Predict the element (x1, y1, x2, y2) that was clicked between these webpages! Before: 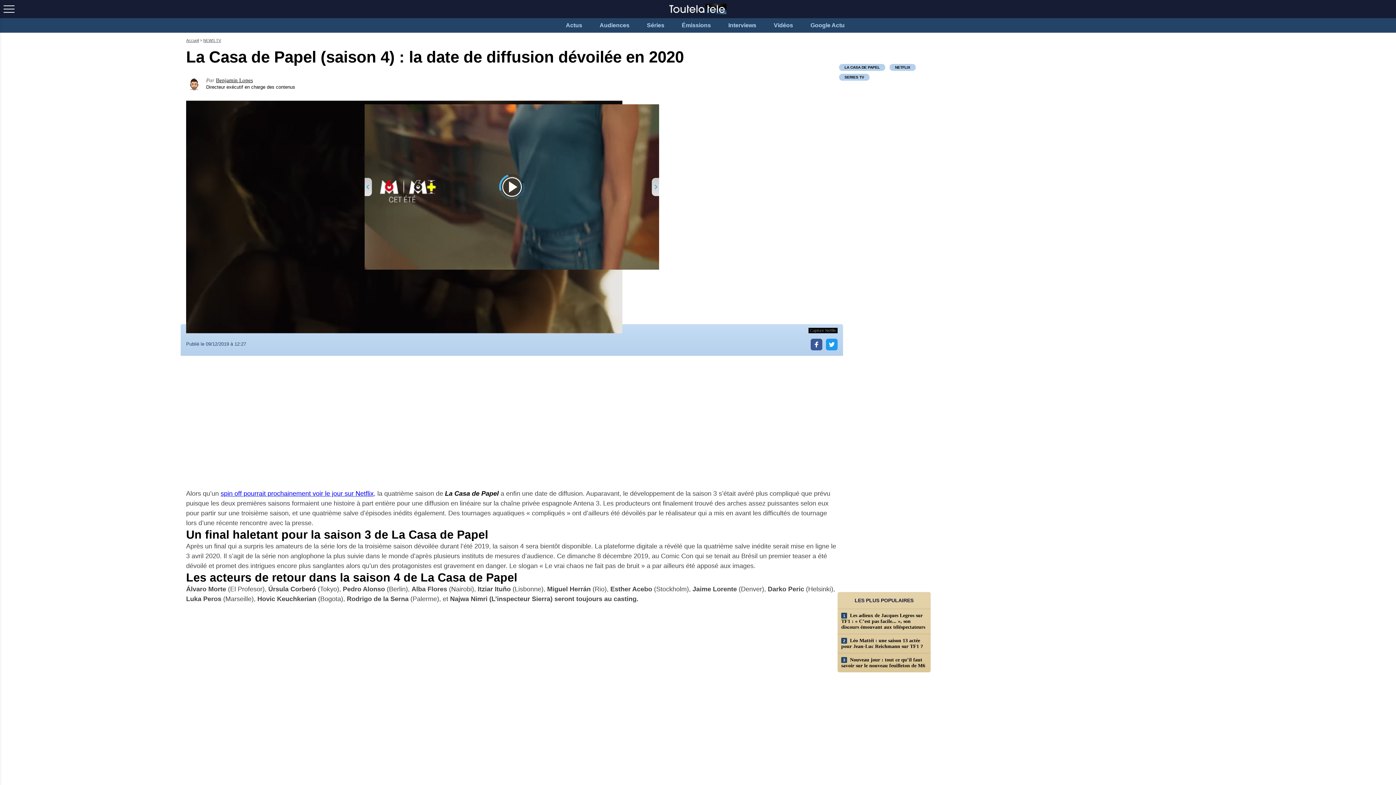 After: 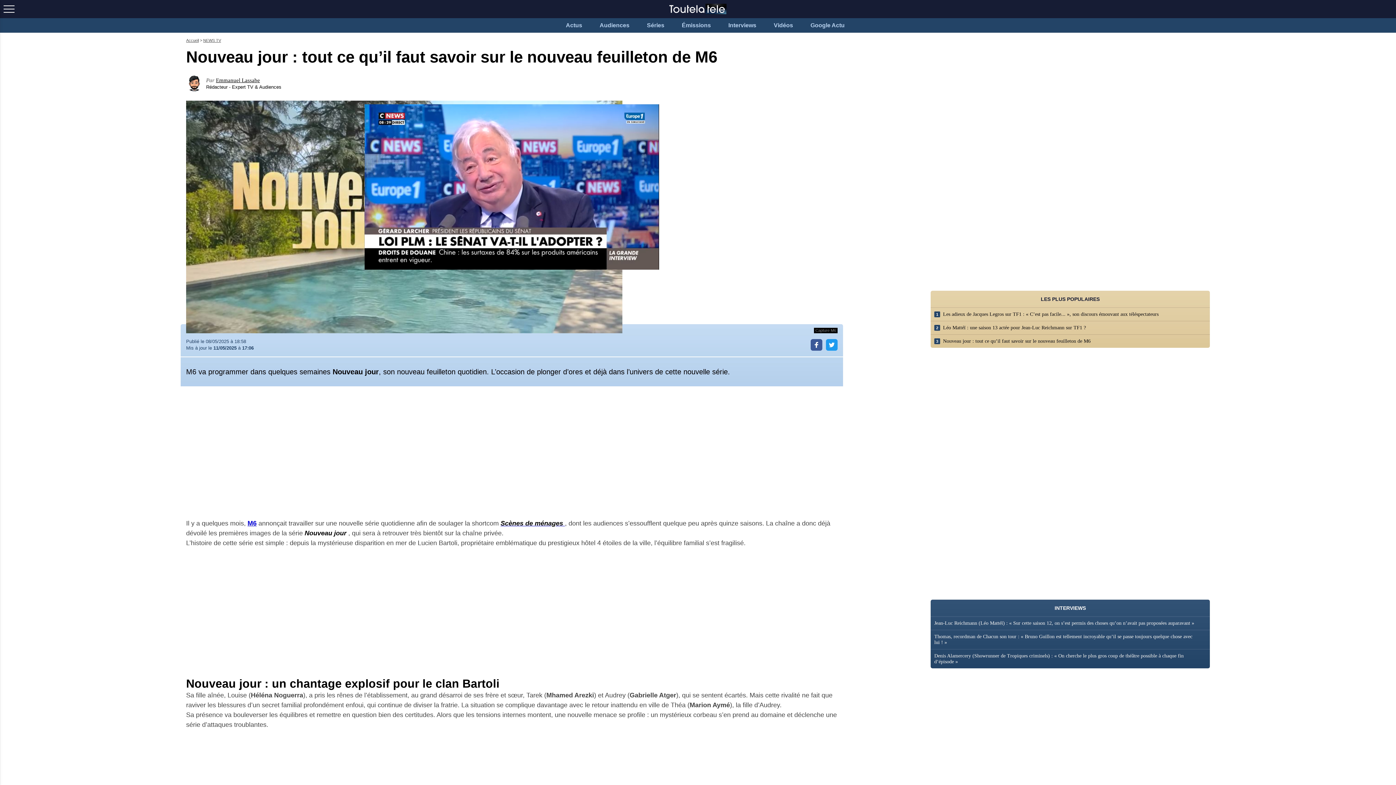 Action: bbox: (837, 653, 930, 672) label: 3 Nouveau jour : tout ce qu’il faut savoir sur le nouveau feuilleton de M6